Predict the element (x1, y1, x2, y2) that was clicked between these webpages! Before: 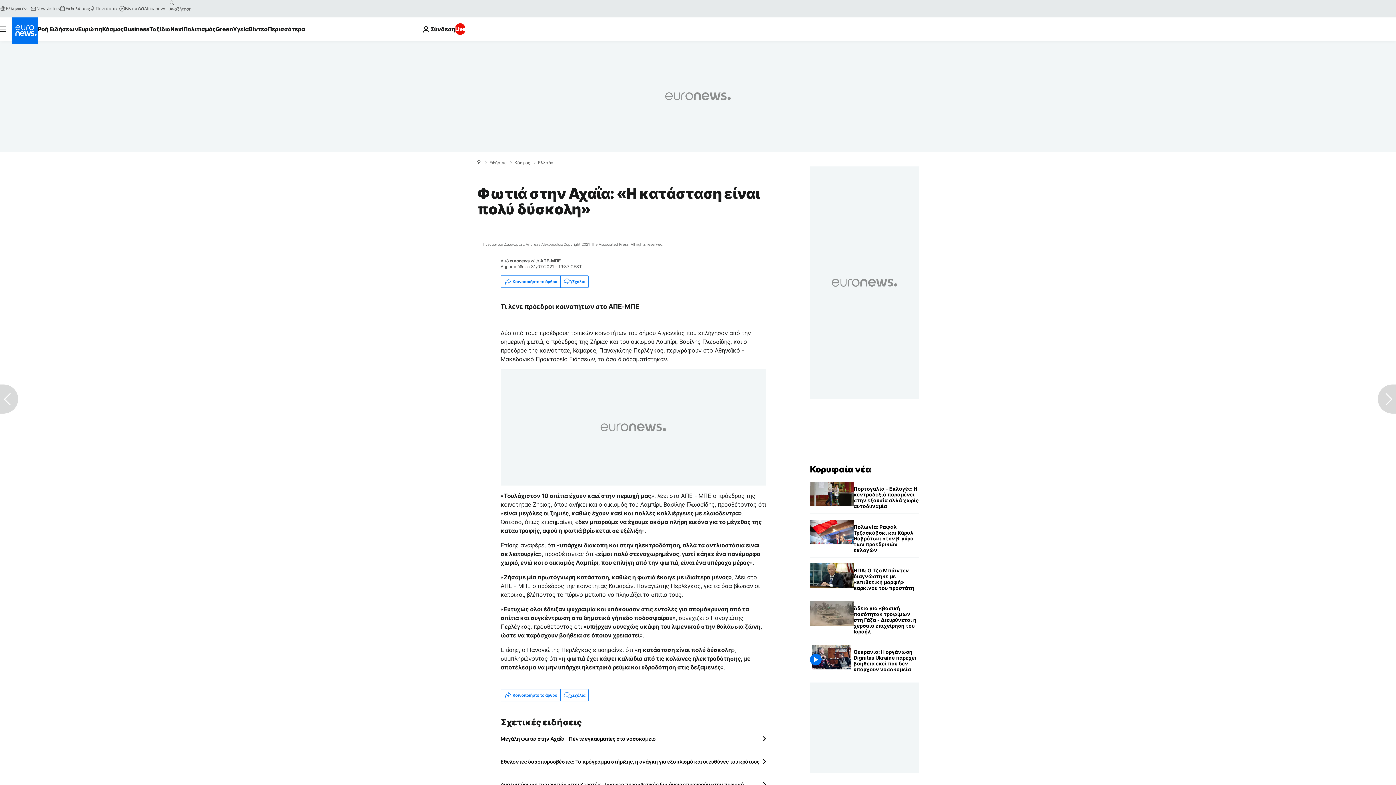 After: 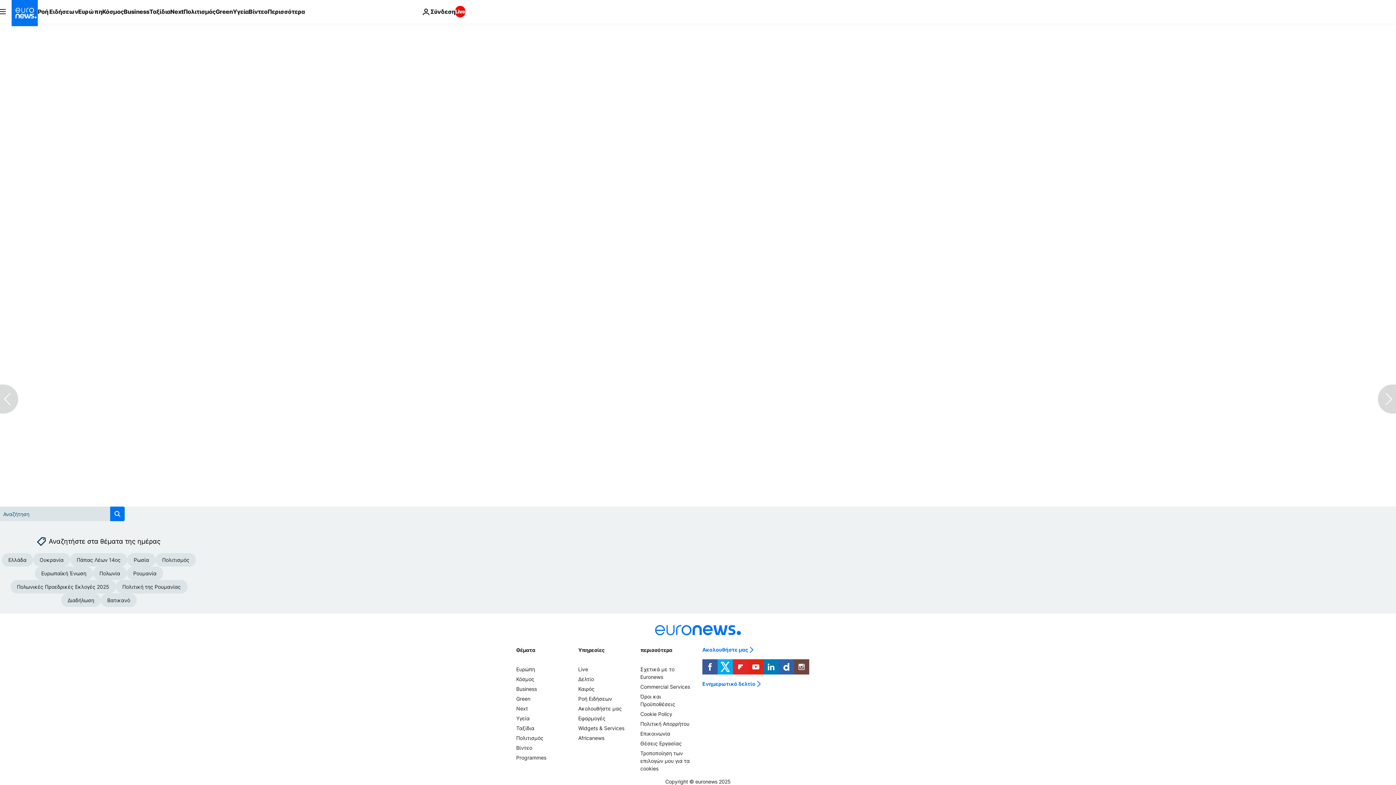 Action: label: Σχόλια bbox: (560, 689, 588, 701)